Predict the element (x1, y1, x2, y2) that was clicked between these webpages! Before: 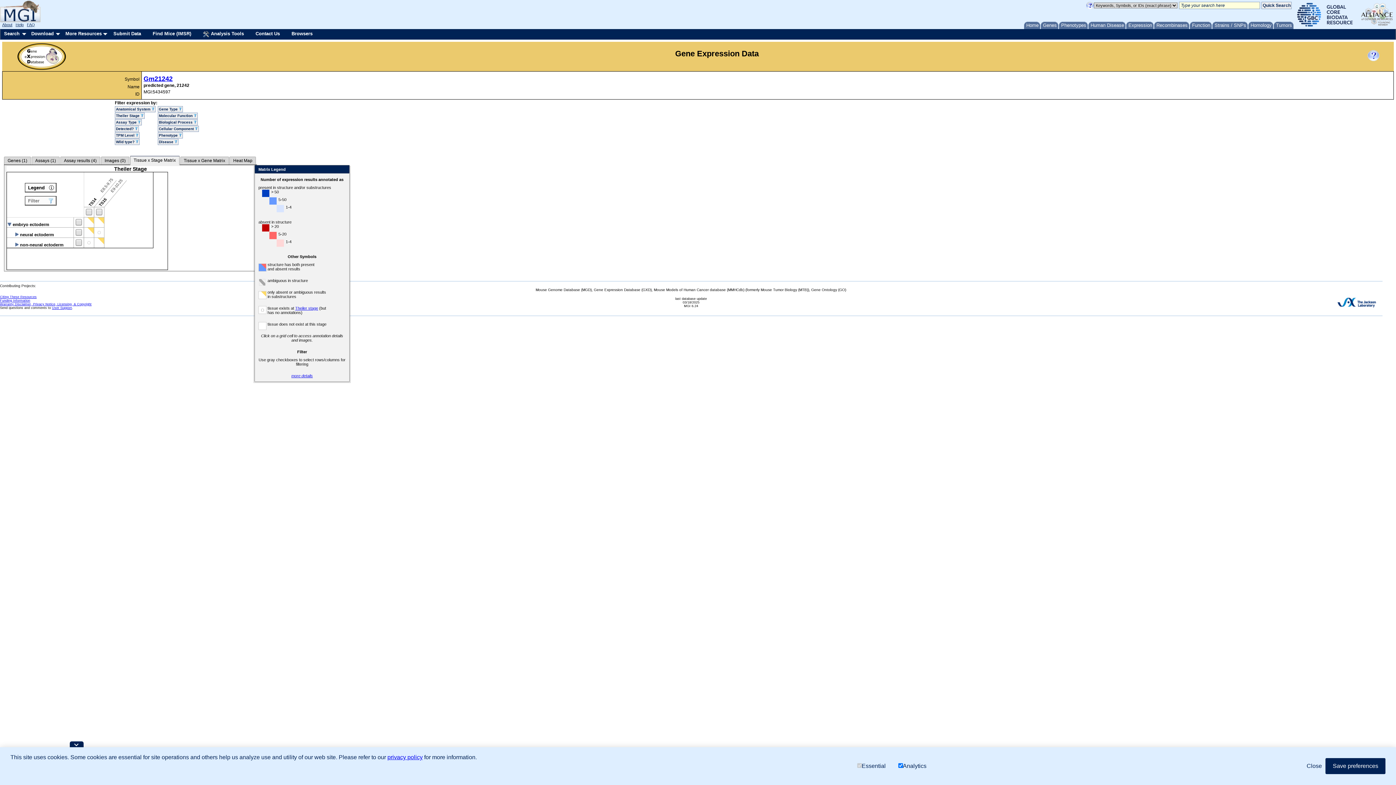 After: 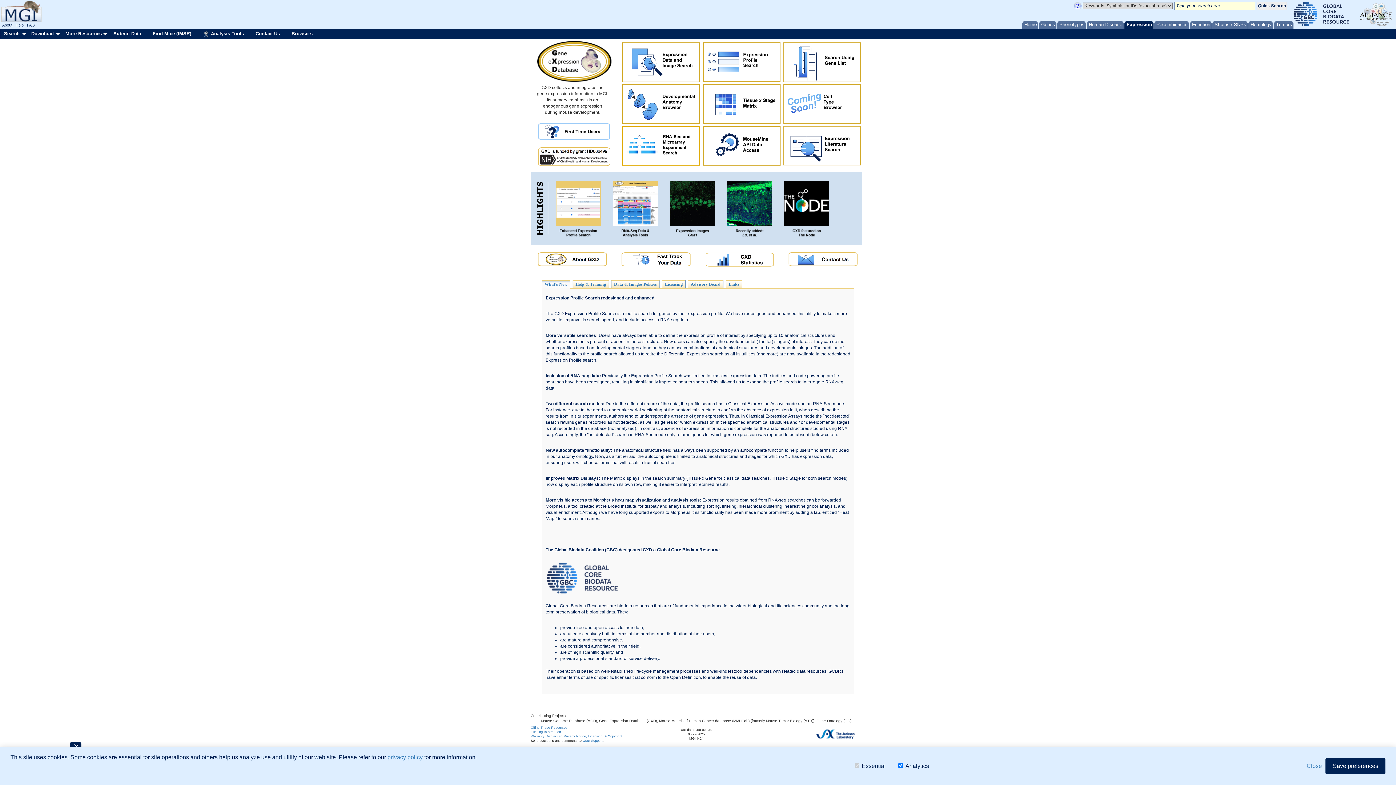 Action: label: Expression bbox: (1126, 21, 1153, 29)